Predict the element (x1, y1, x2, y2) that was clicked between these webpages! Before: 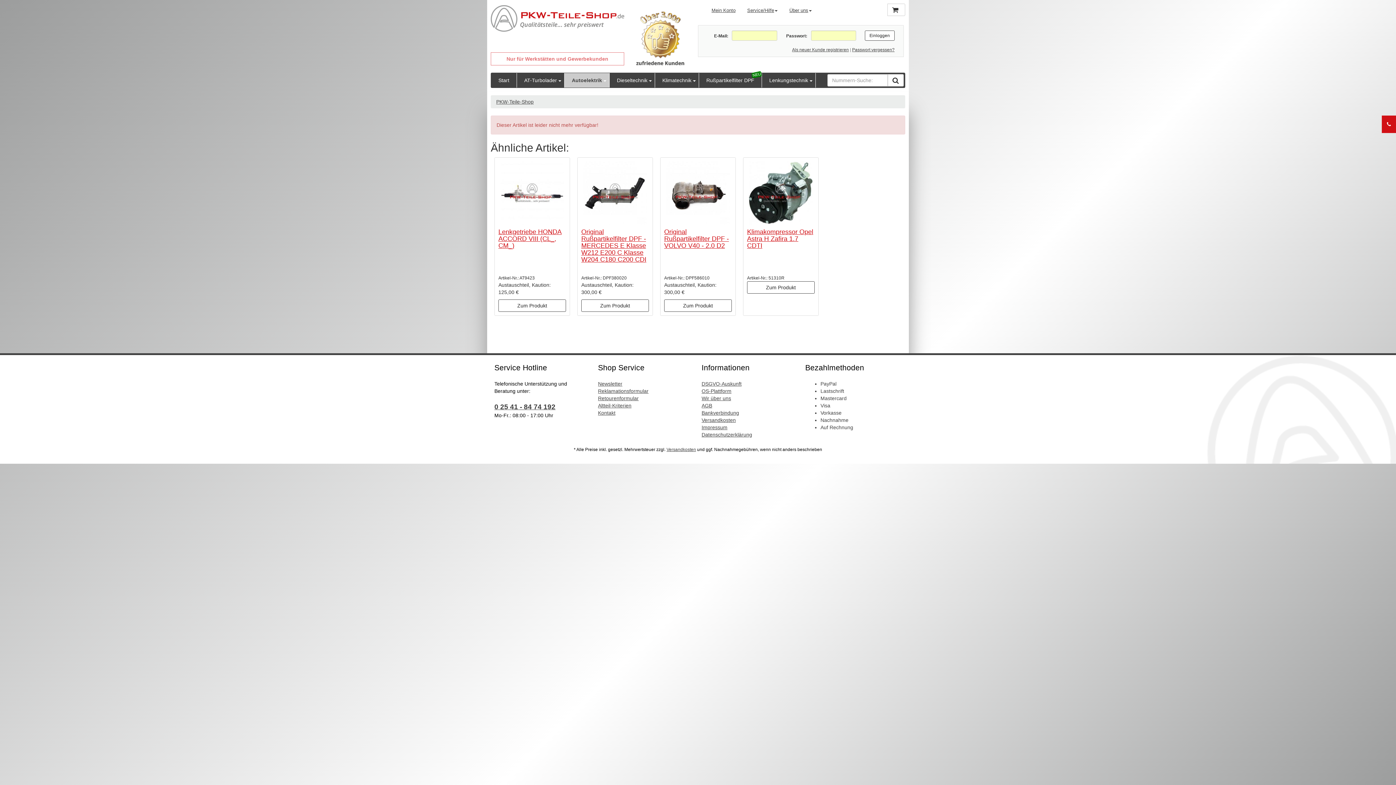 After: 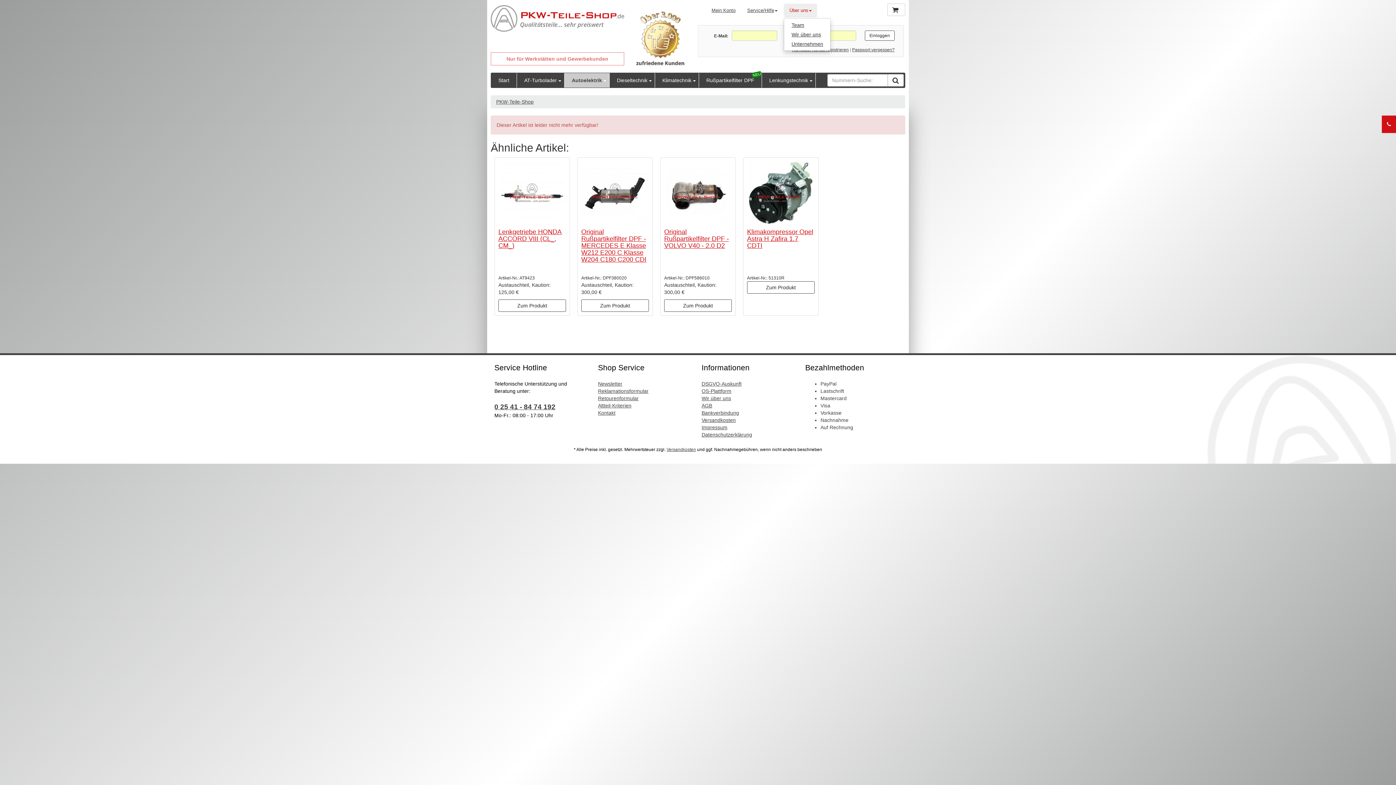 Action: label: Über uns bbox: (784, 3, 817, 17)